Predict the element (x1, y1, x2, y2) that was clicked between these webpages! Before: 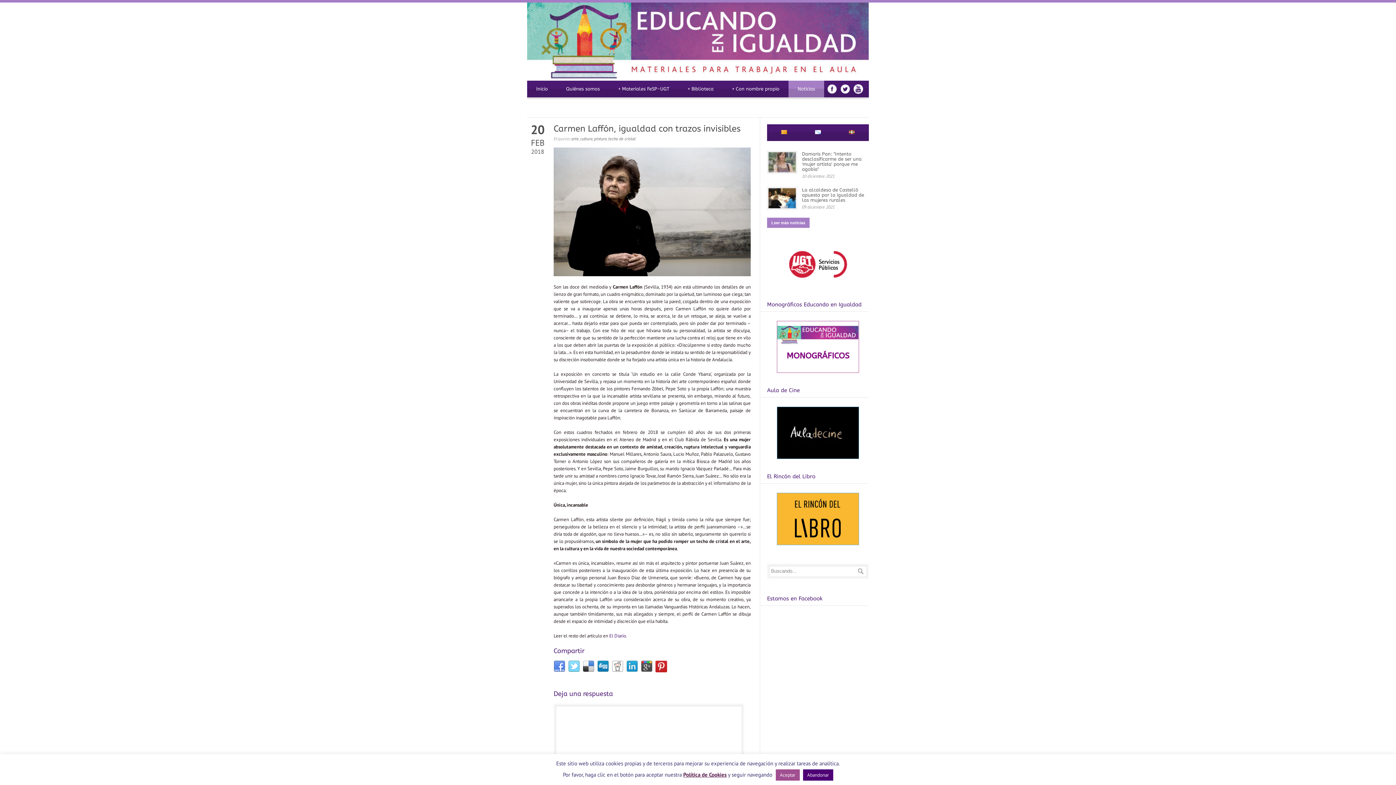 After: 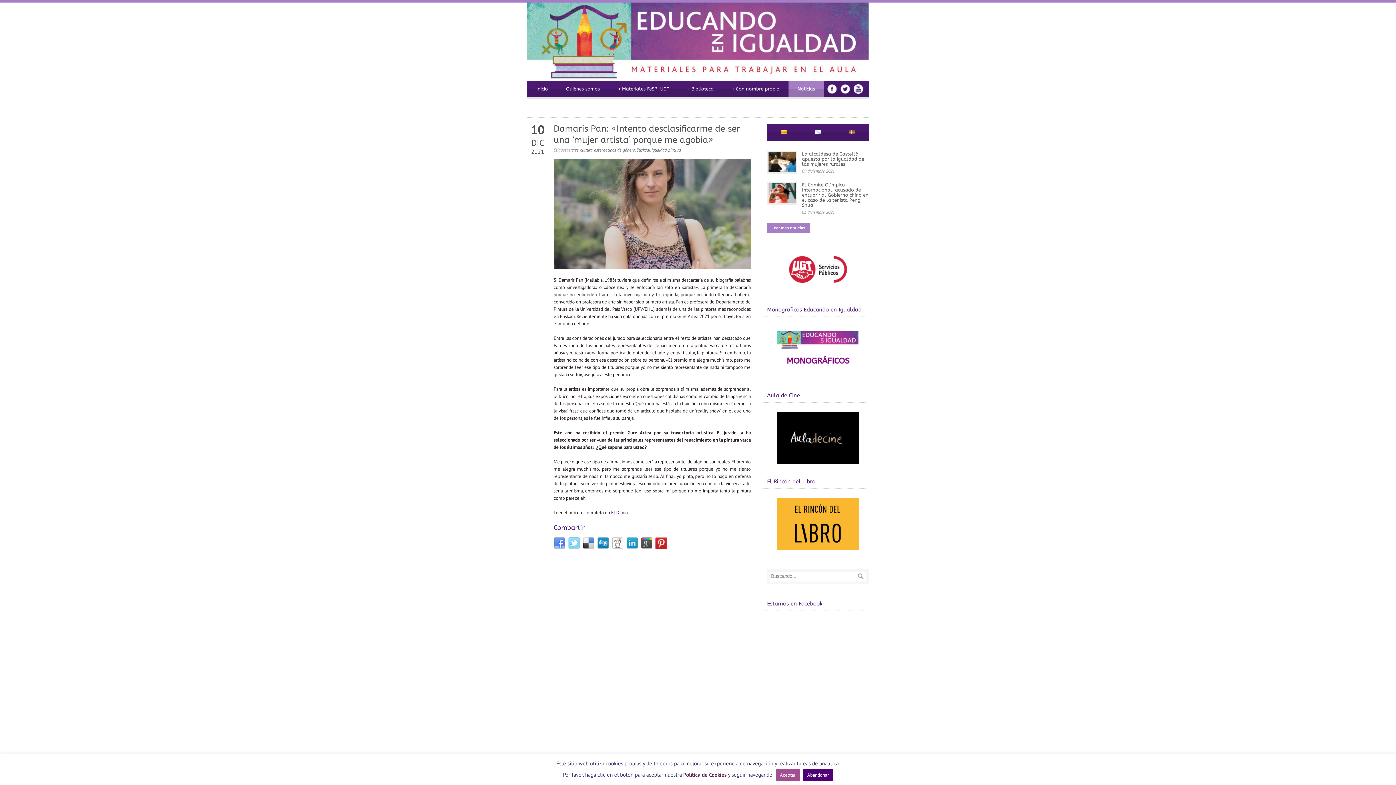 Action: bbox: (768, 152, 796, 172)